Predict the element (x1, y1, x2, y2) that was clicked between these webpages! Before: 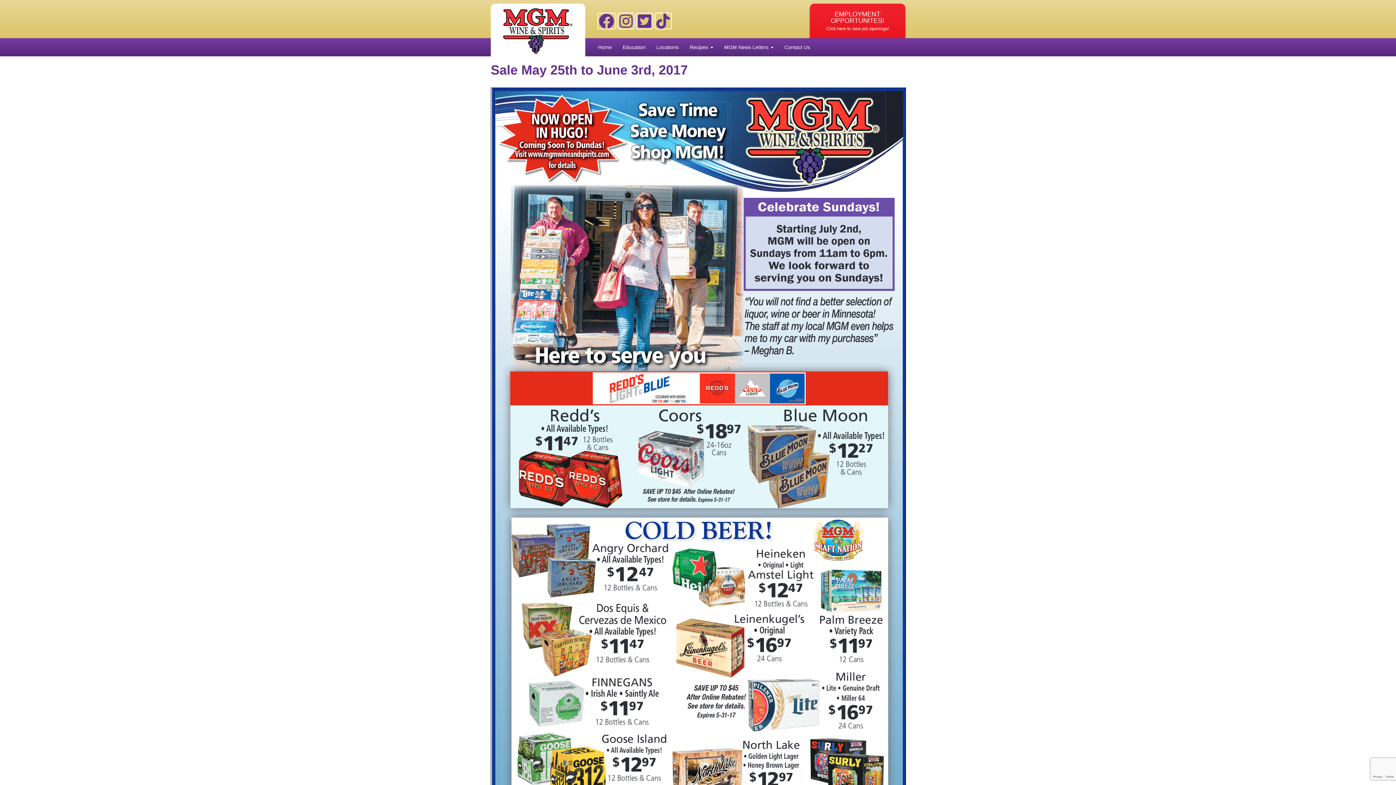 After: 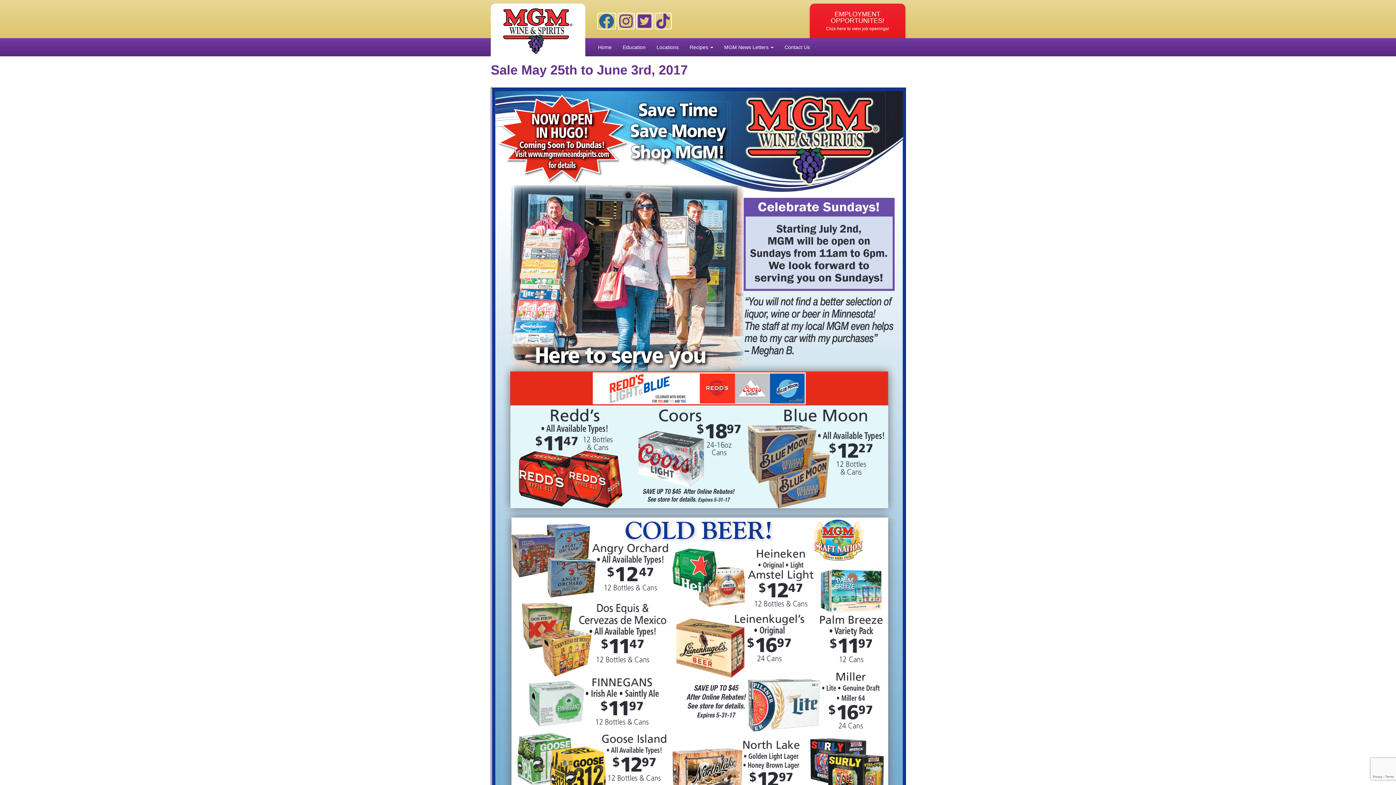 Action: label:   bbox: (597, 22, 617, 28)